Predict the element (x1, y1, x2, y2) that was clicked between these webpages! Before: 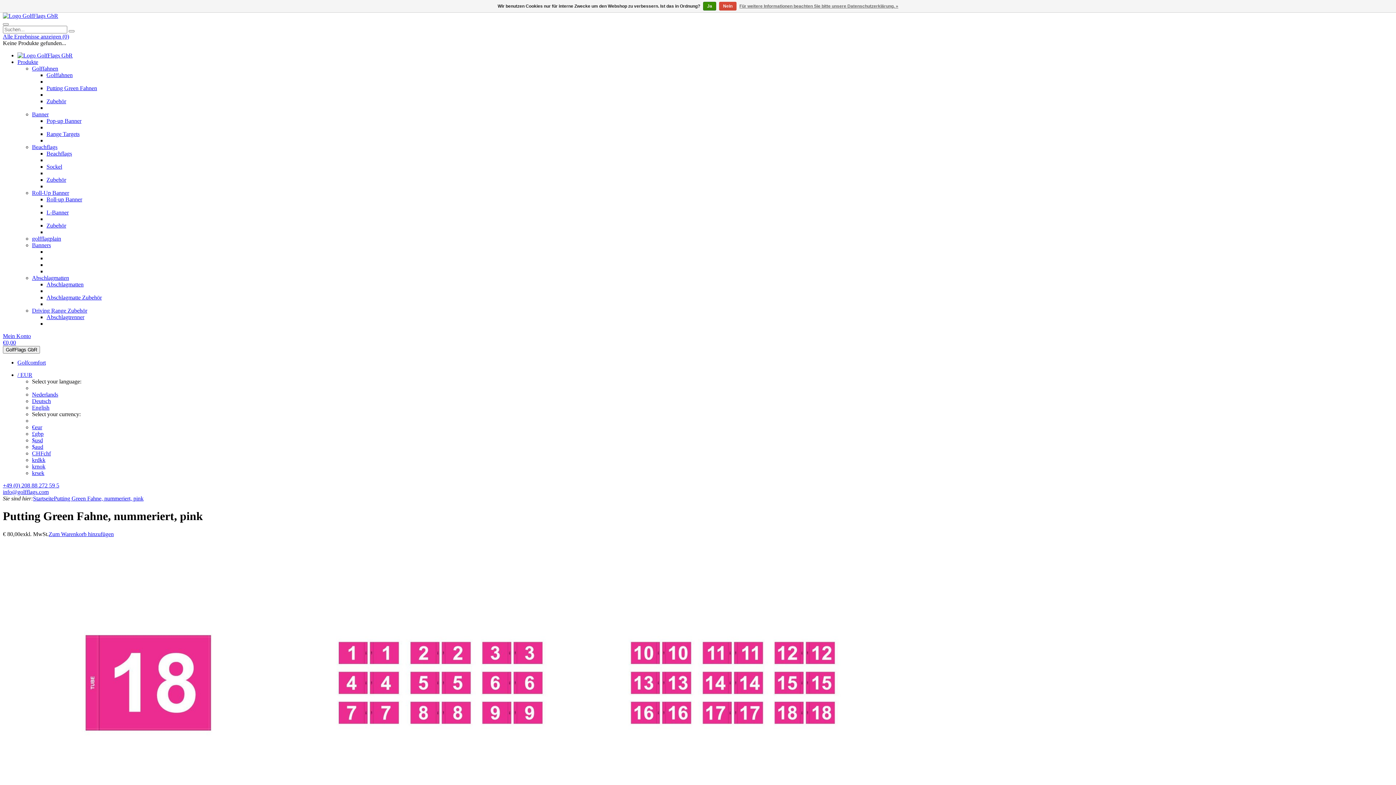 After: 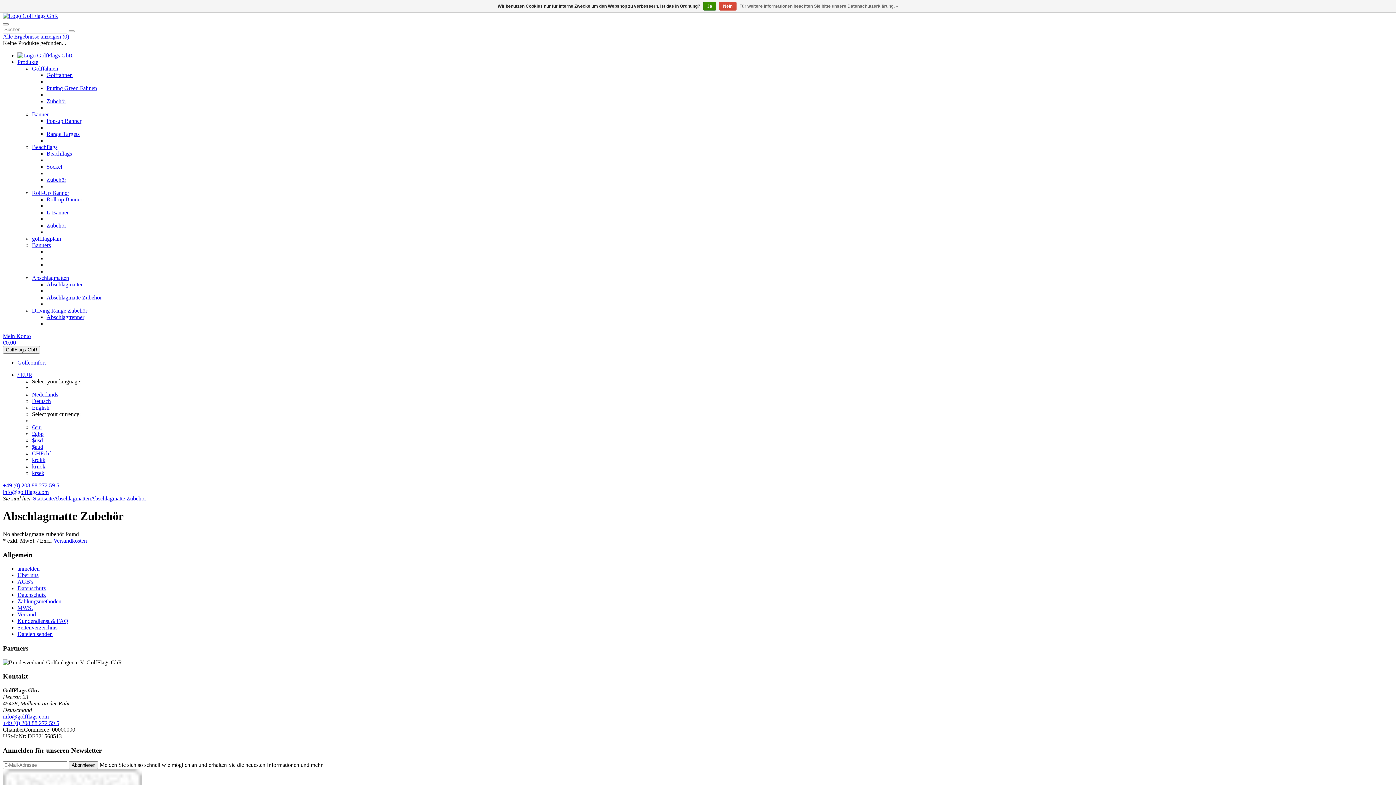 Action: label: Abschlagmatte Zubehör bbox: (46, 294, 101, 300)